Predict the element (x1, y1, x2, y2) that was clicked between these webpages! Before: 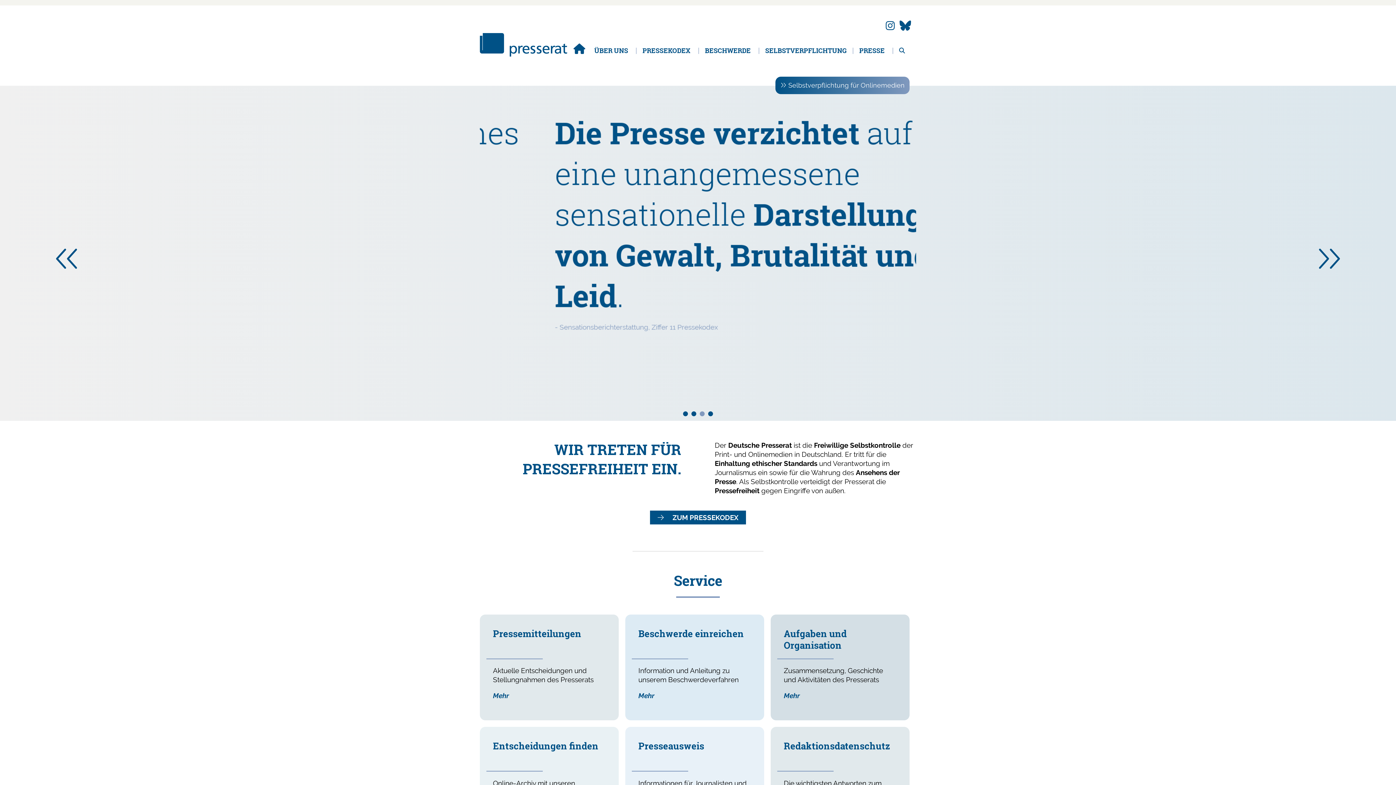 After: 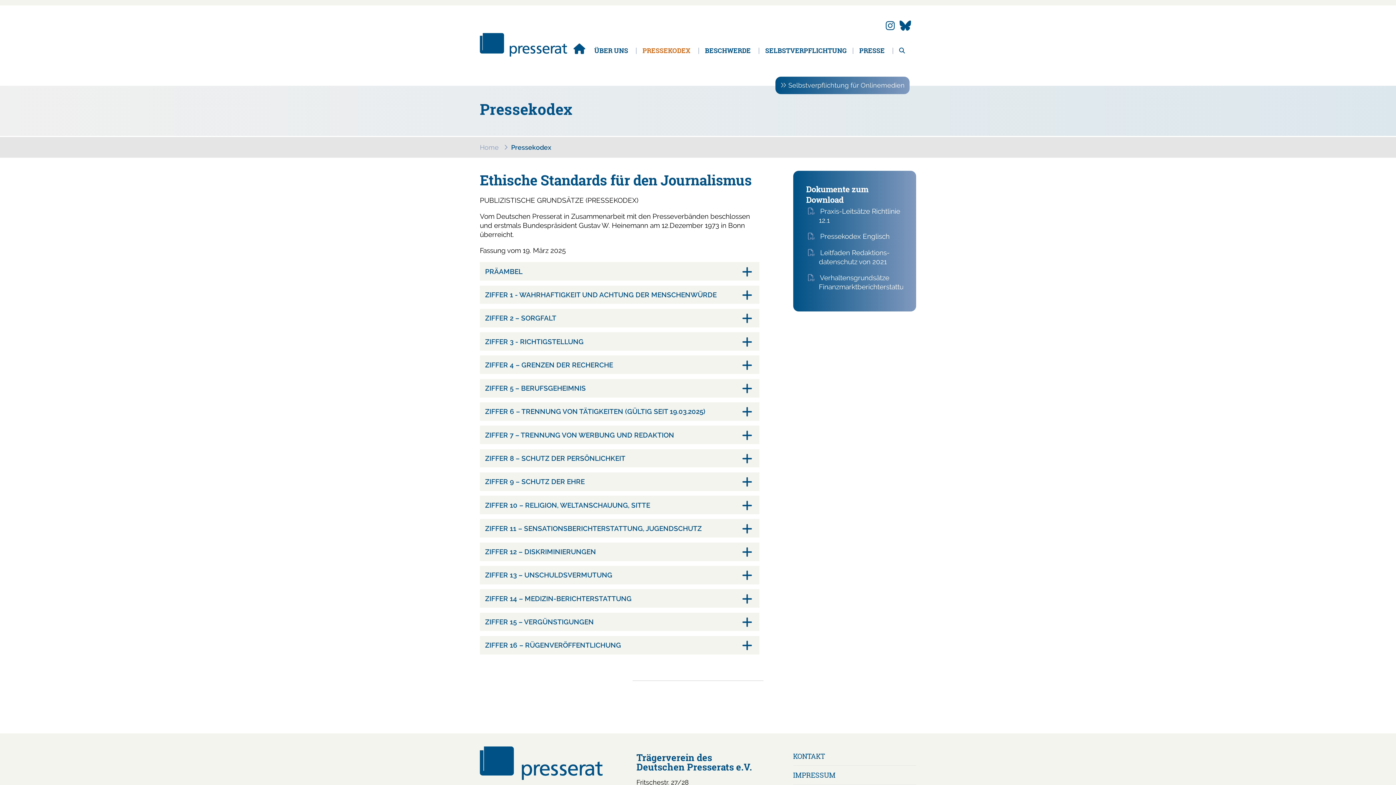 Action: bbox: (650, 511, 746, 524) label: ZUM PRESSEKODEX